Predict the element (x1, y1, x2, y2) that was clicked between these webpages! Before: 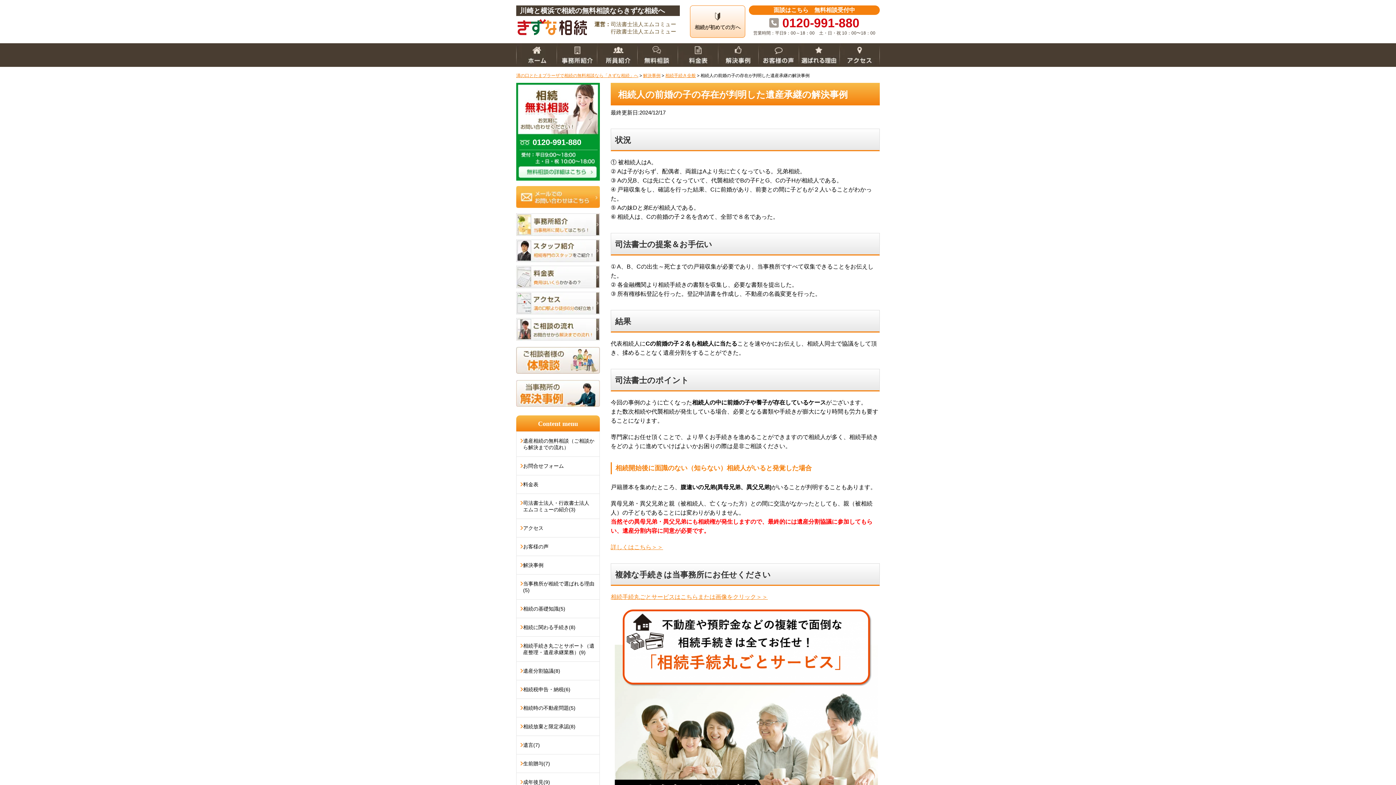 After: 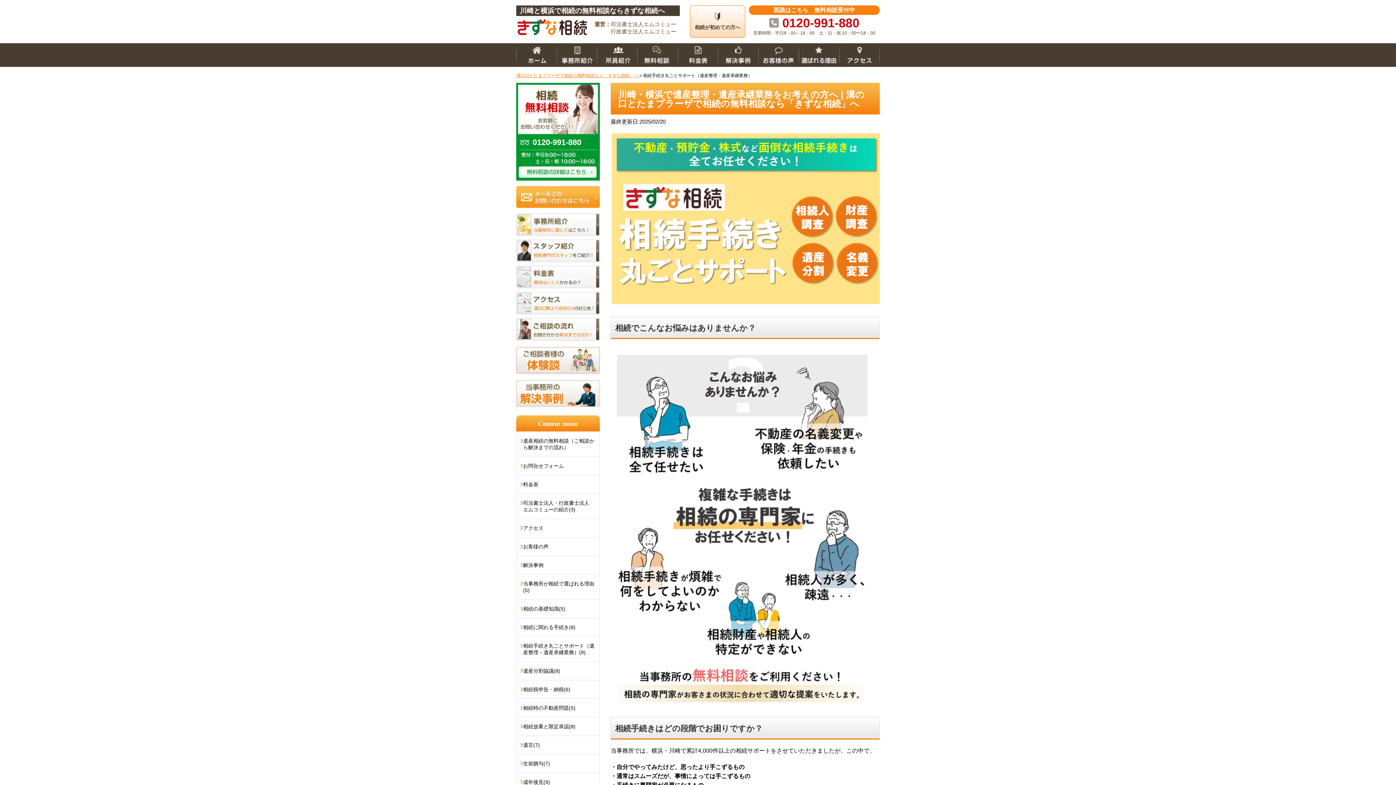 Action: bbox: (610, 610, 880, 616)